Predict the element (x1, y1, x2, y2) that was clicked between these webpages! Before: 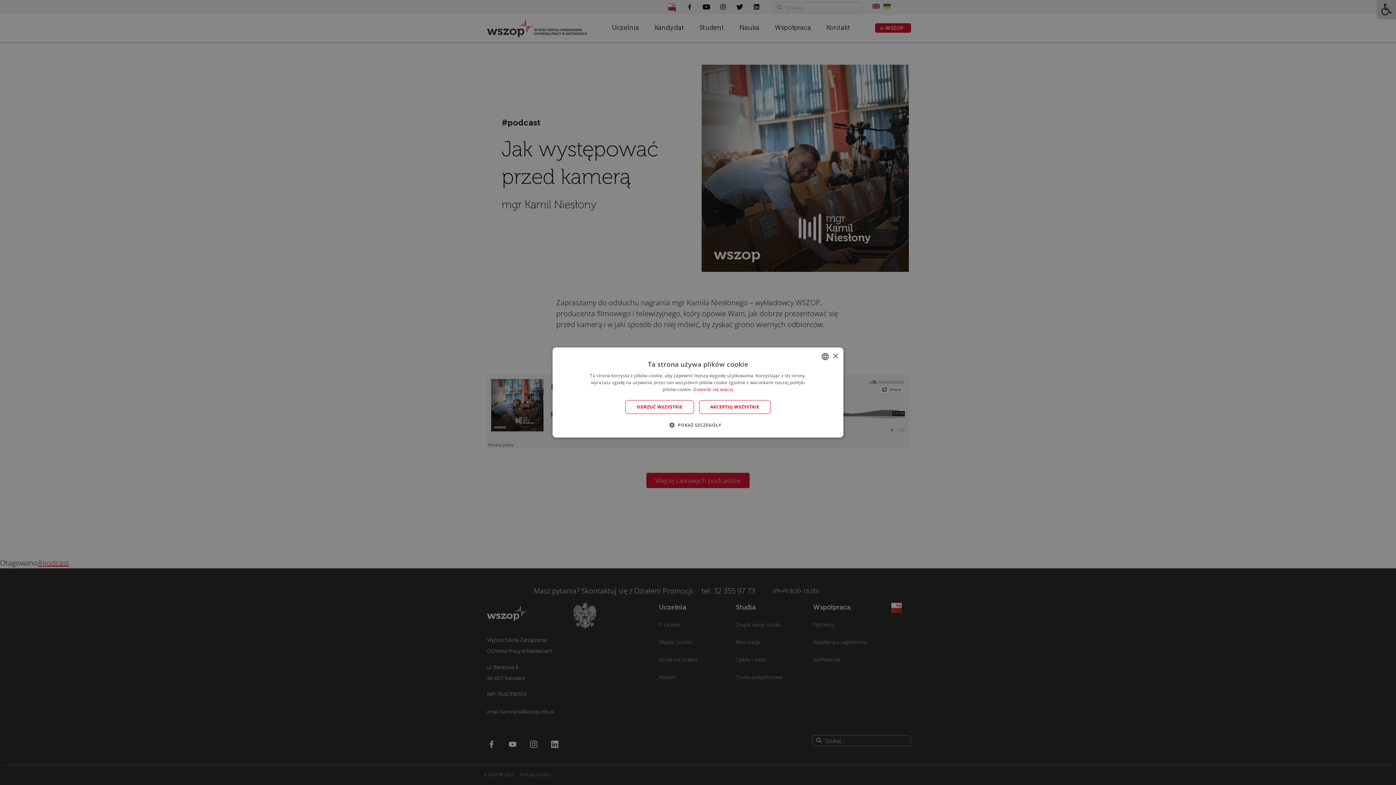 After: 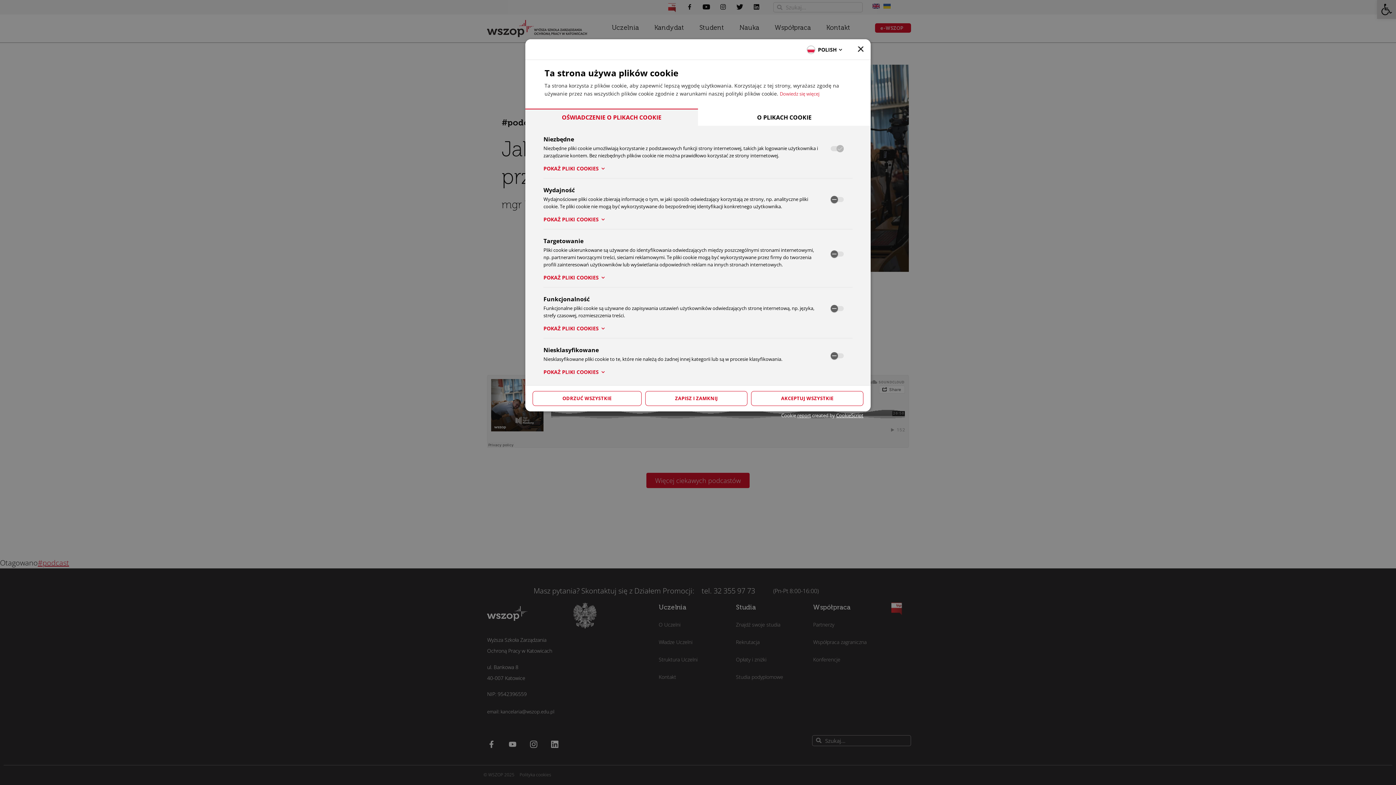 Action: label:  POKAŻ SZCZEGÓŁY bbox: (675, 421, 721, 428)